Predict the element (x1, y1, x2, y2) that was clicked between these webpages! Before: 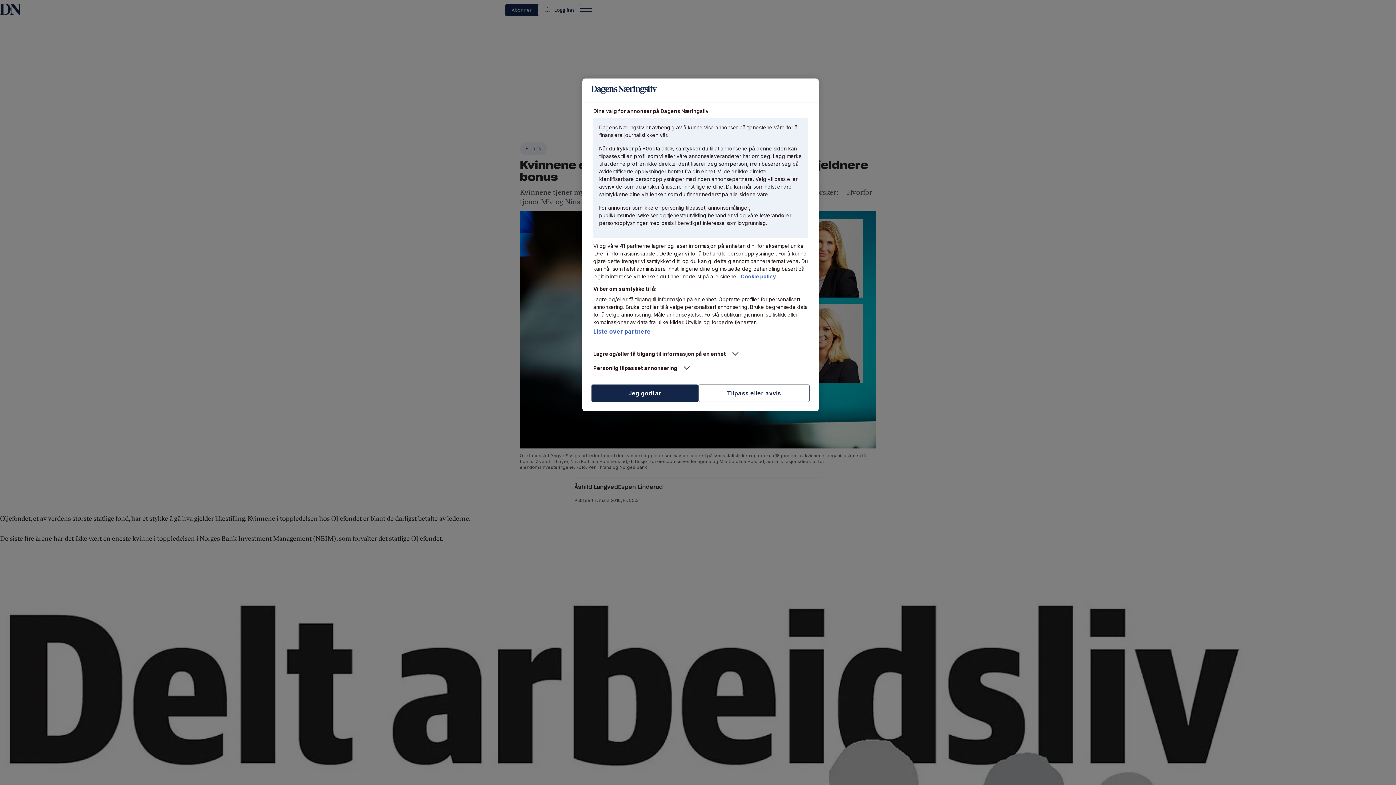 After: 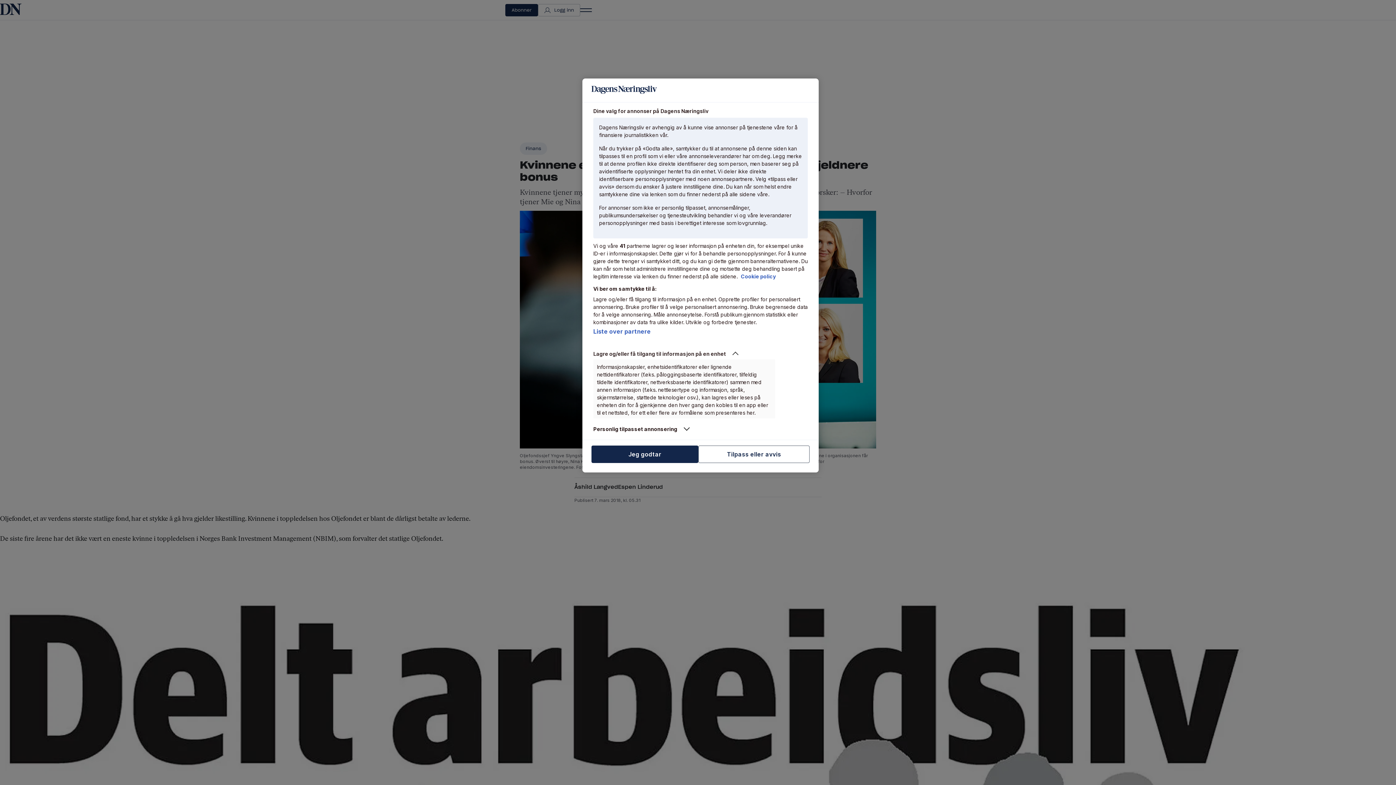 Action: bbox: (593, 350, 775, 357) label: Lagre og/eller få tilgang til informasjon på en enhet